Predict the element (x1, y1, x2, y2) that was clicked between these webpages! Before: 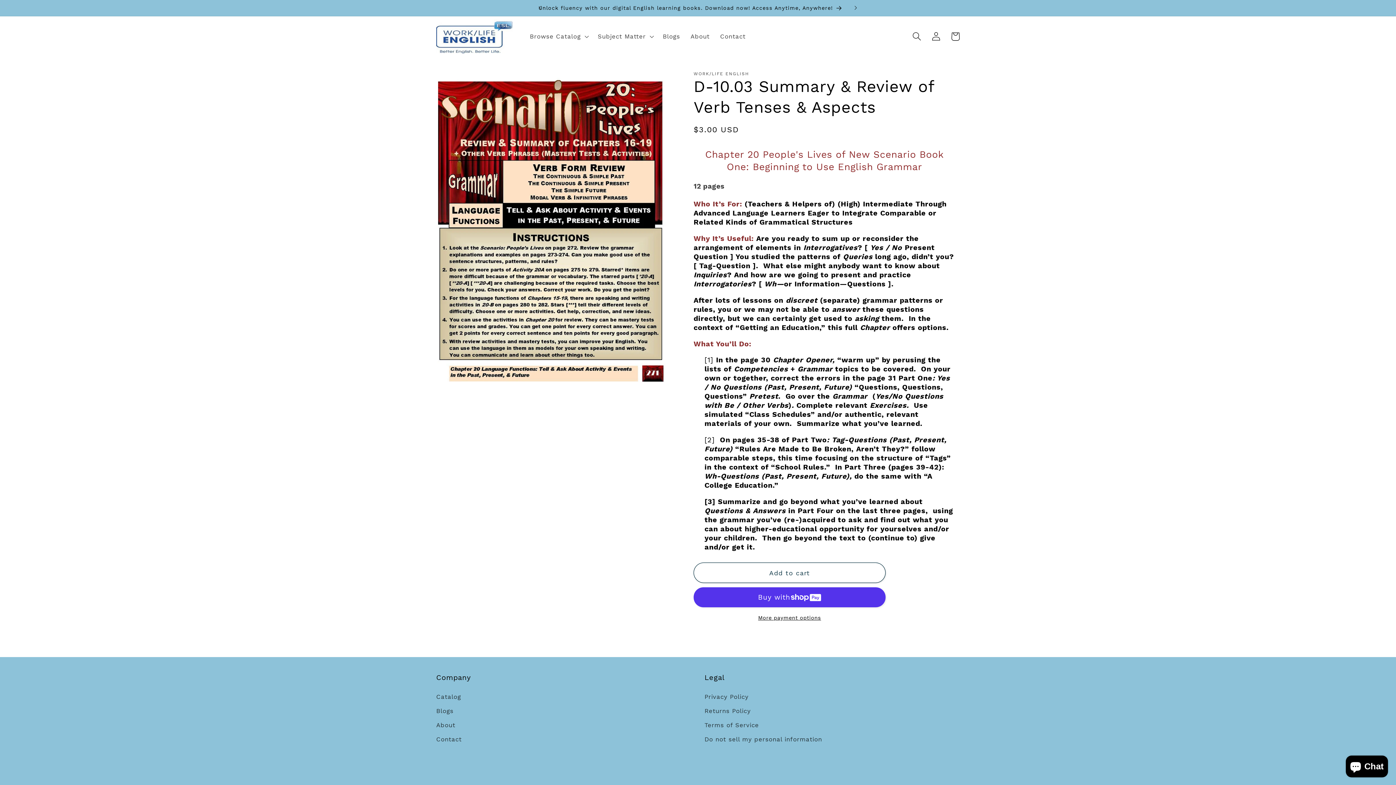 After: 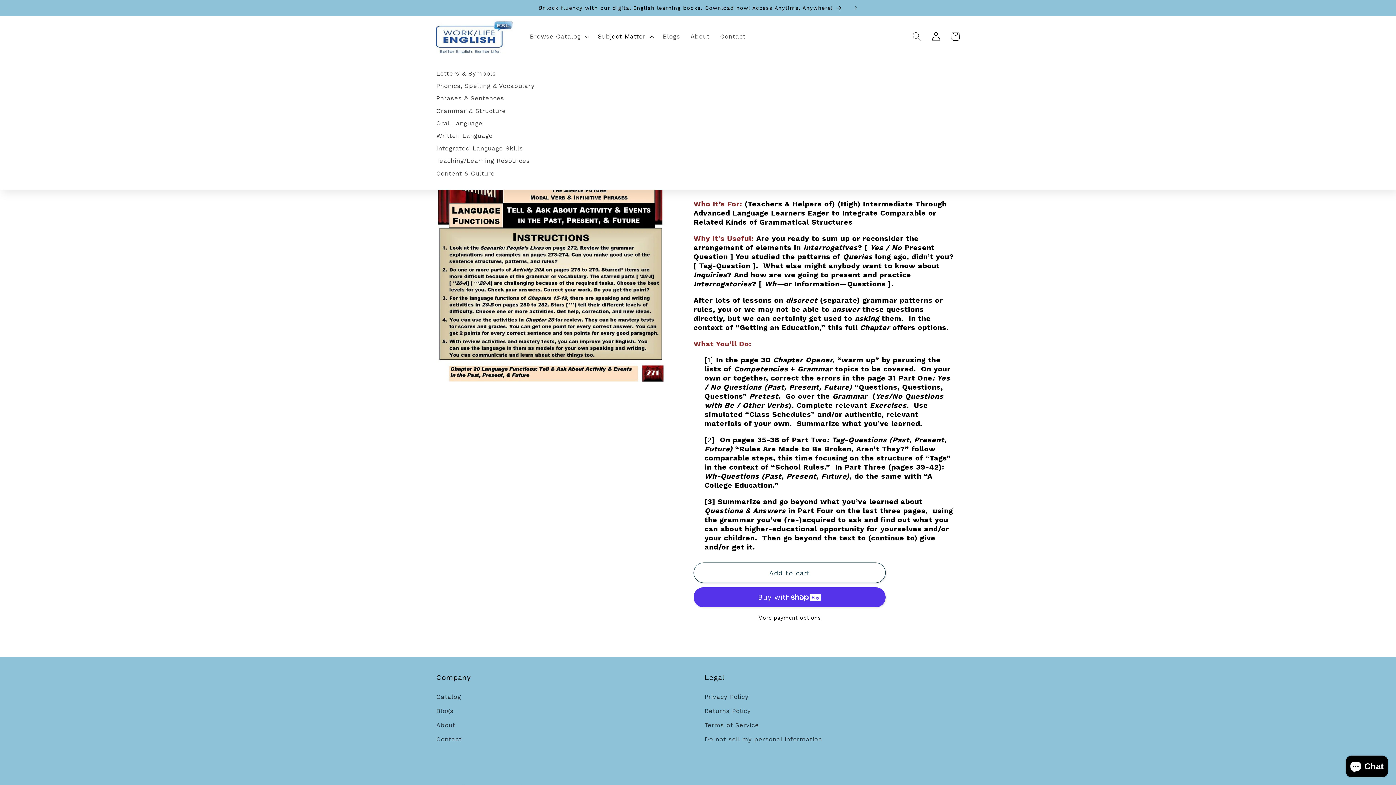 Action: bbox: (592, 27, 657, 45) label: Subject Matter